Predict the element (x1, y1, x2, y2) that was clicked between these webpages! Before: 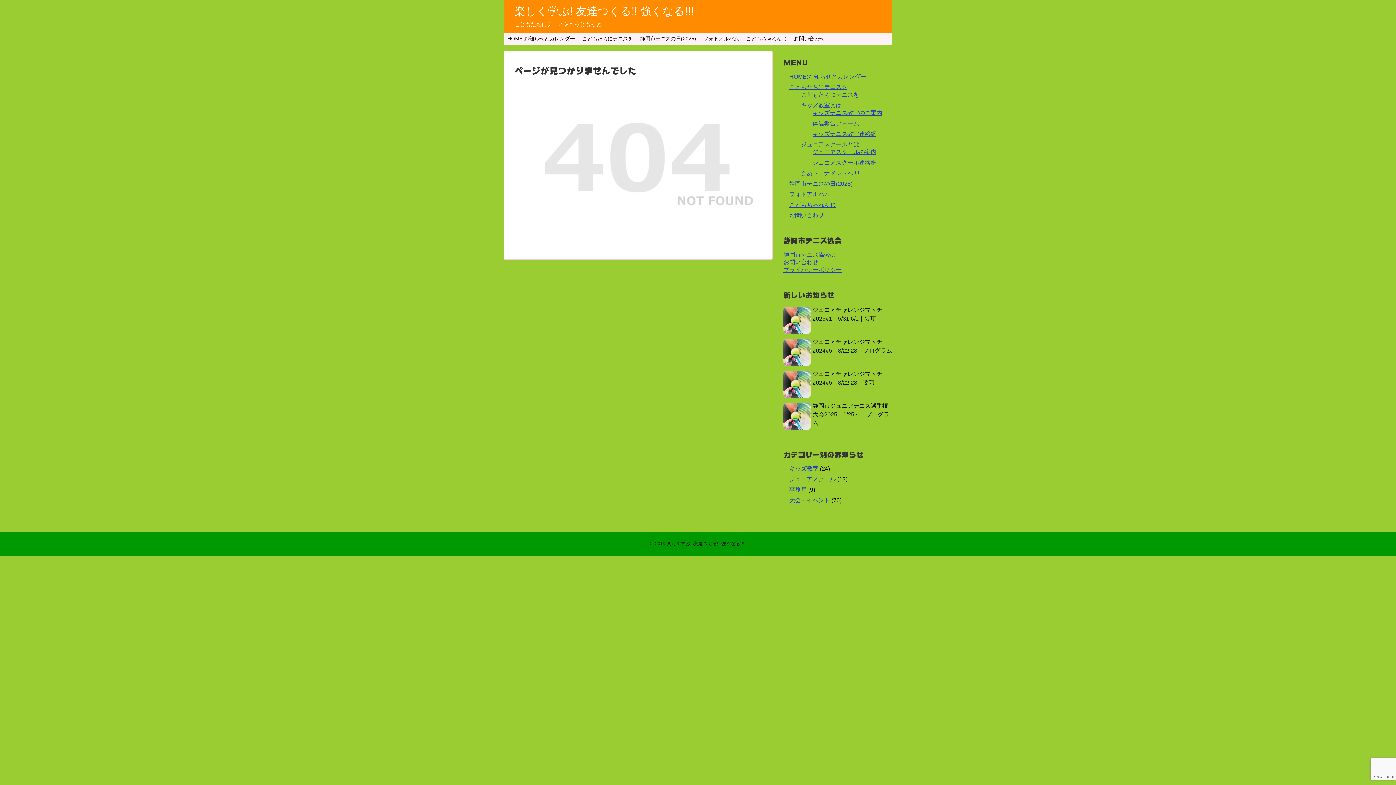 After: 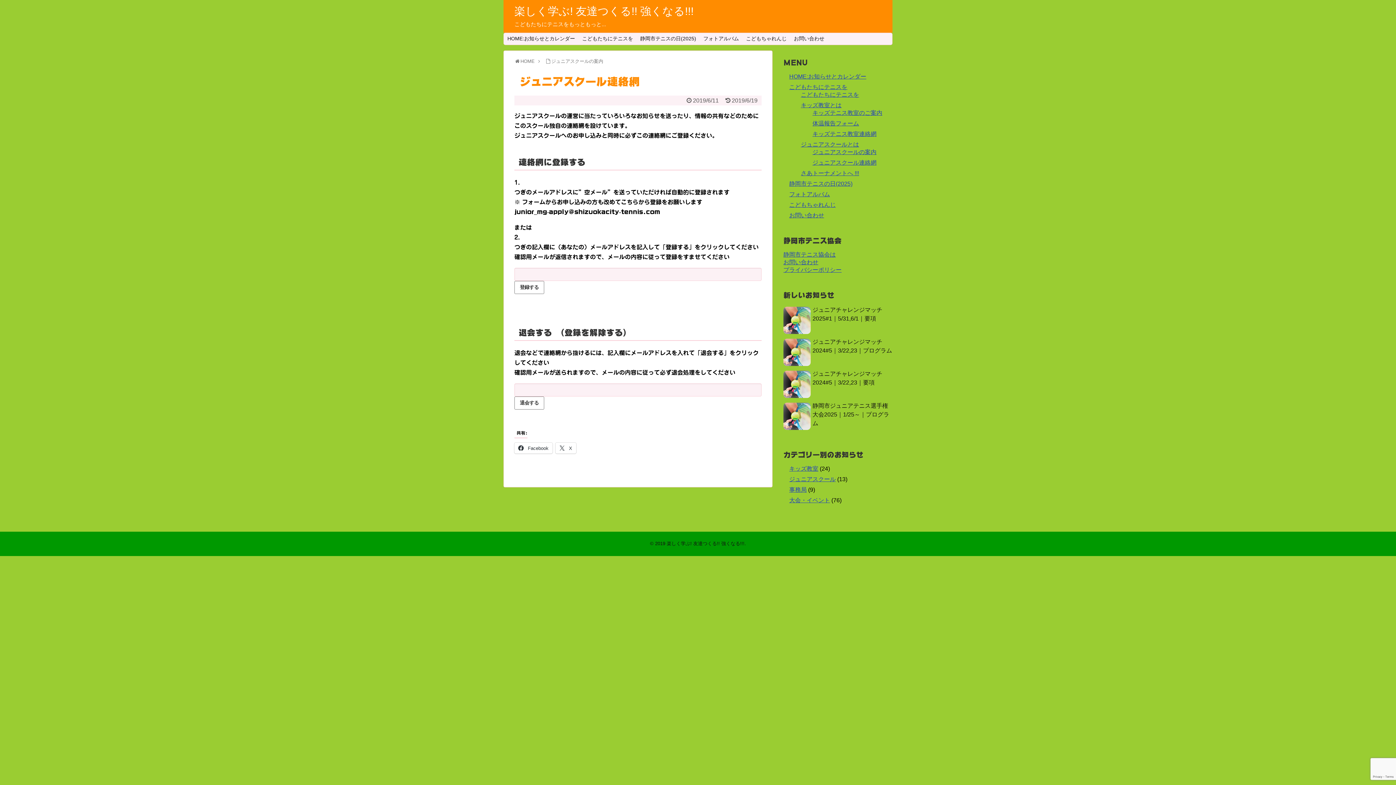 Action: bbox: (812, 159, 876, 165) label: ジュニアスクール連絡網